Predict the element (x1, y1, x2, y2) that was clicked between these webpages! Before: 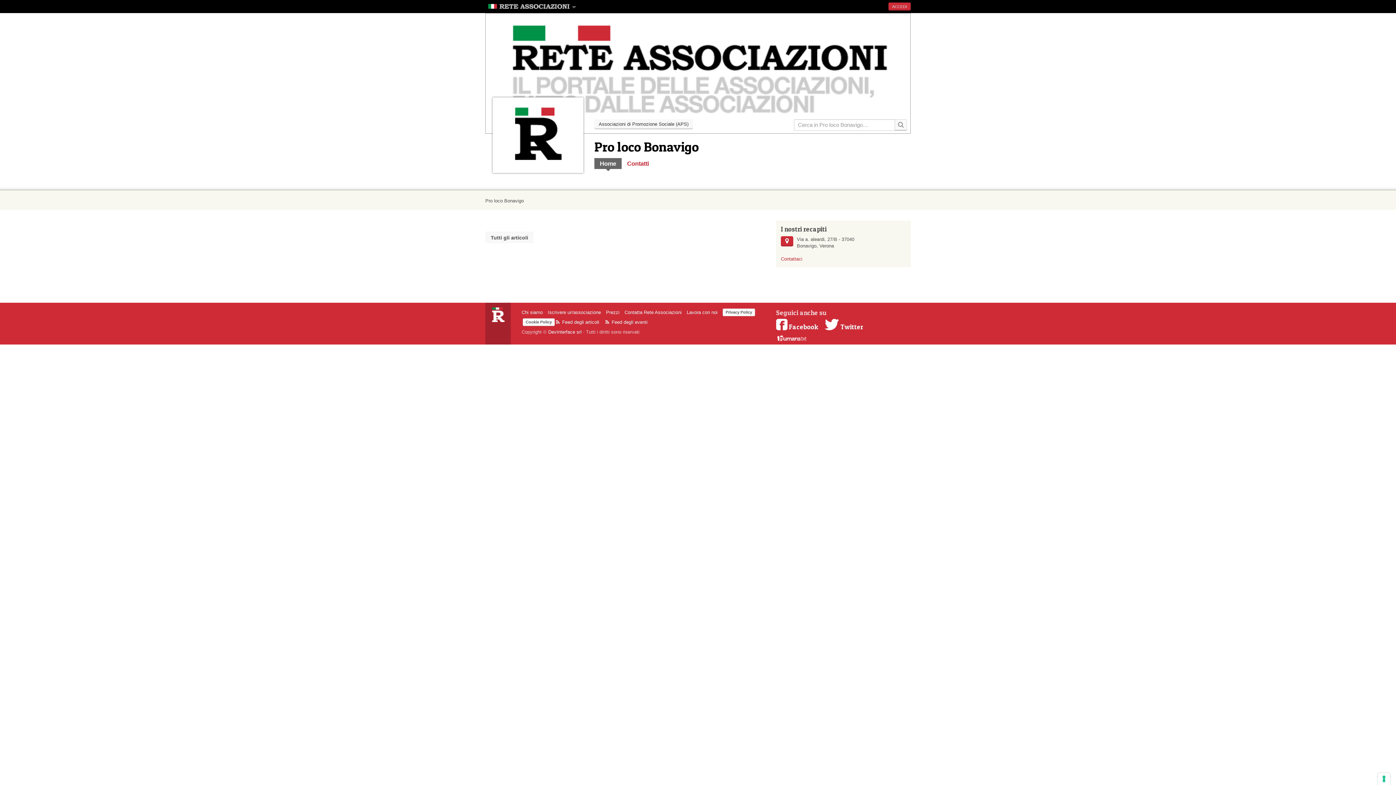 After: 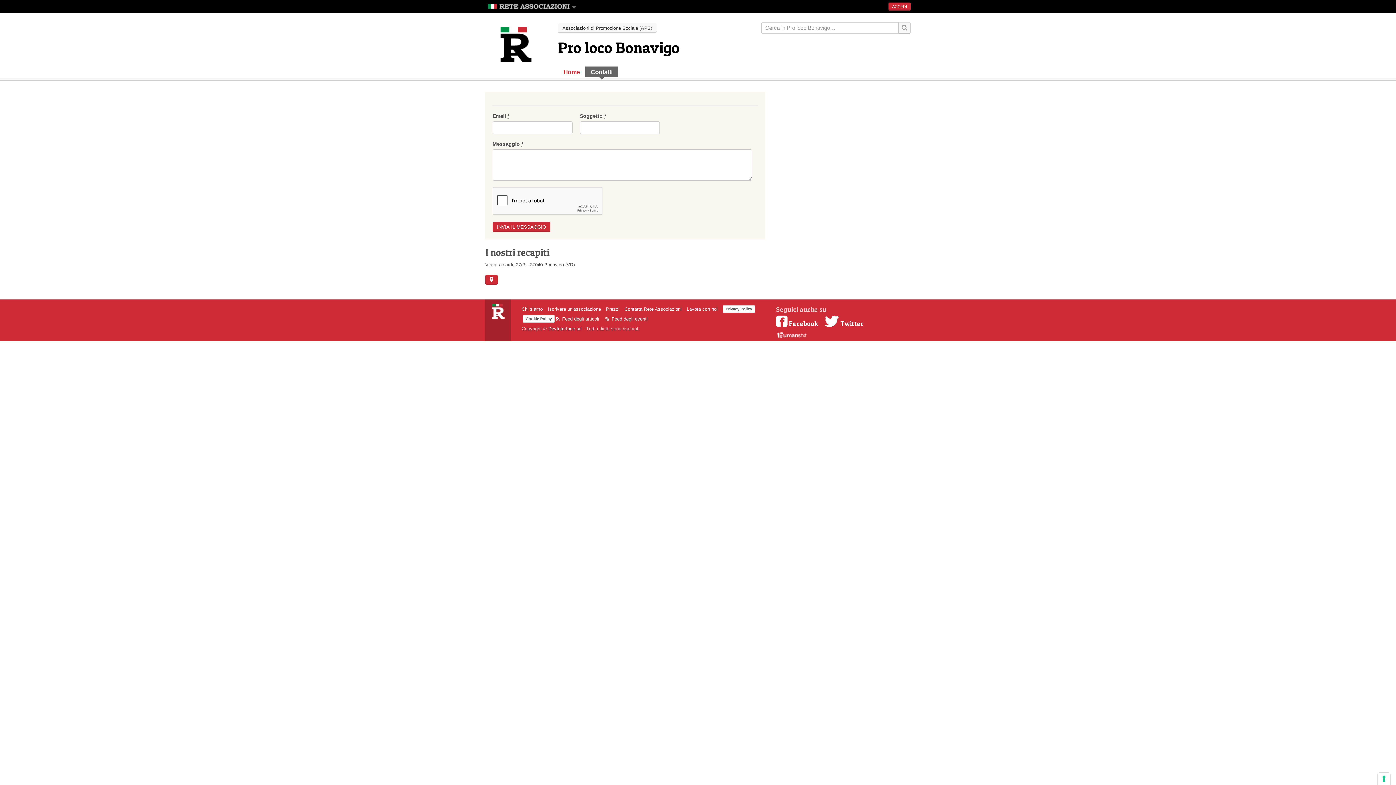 Action: label: Contattaci bbox: (781, 256, 802, 261)